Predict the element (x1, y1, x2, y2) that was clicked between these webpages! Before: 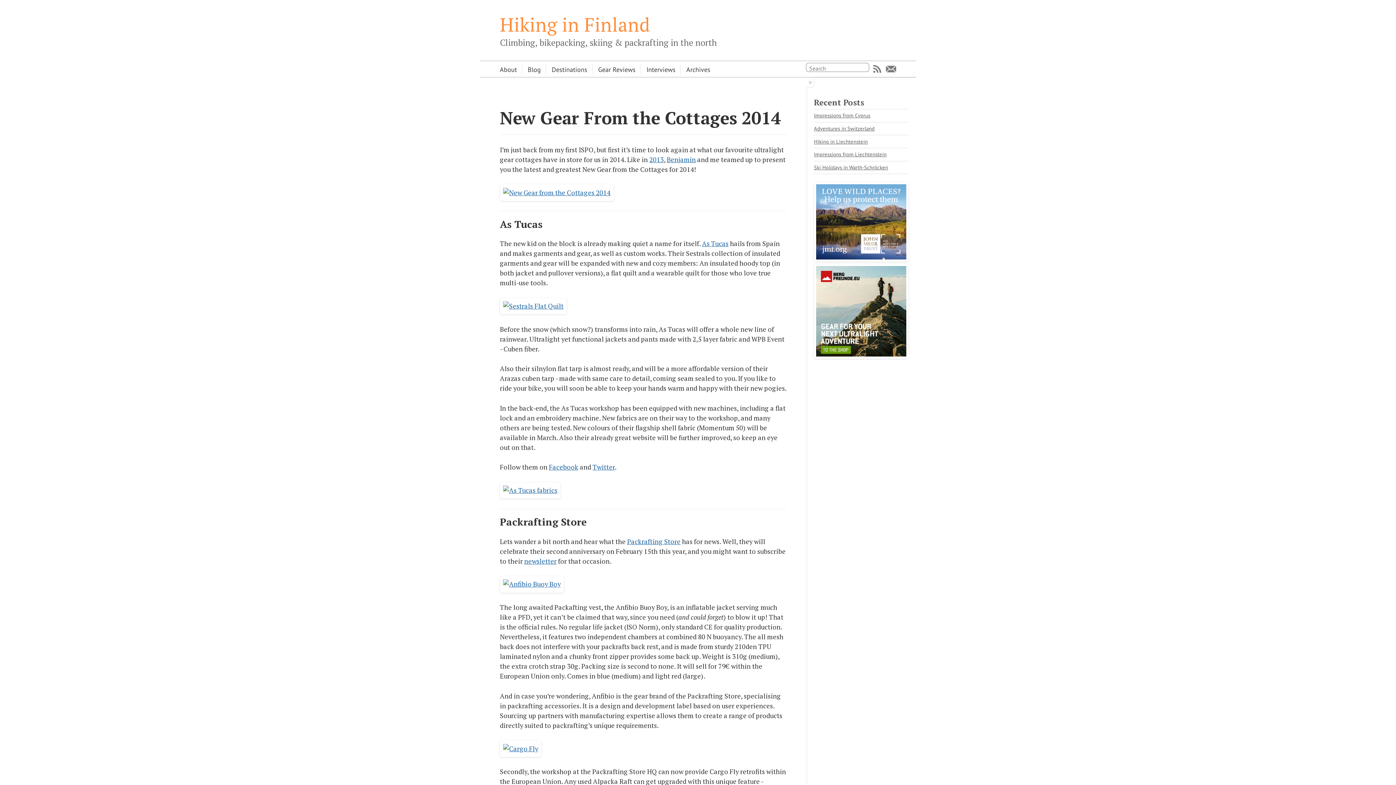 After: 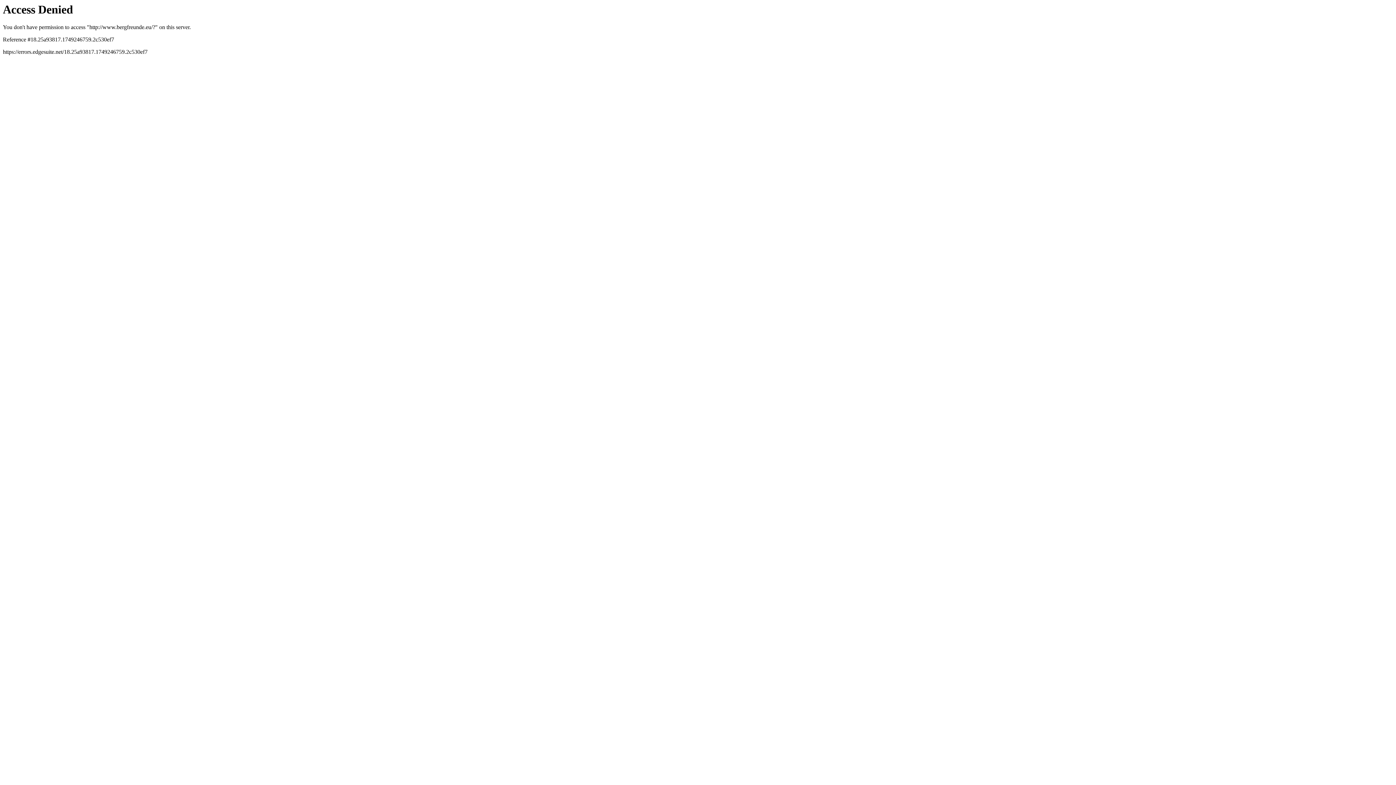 Action: bbox: (814, 351, 908, 360)